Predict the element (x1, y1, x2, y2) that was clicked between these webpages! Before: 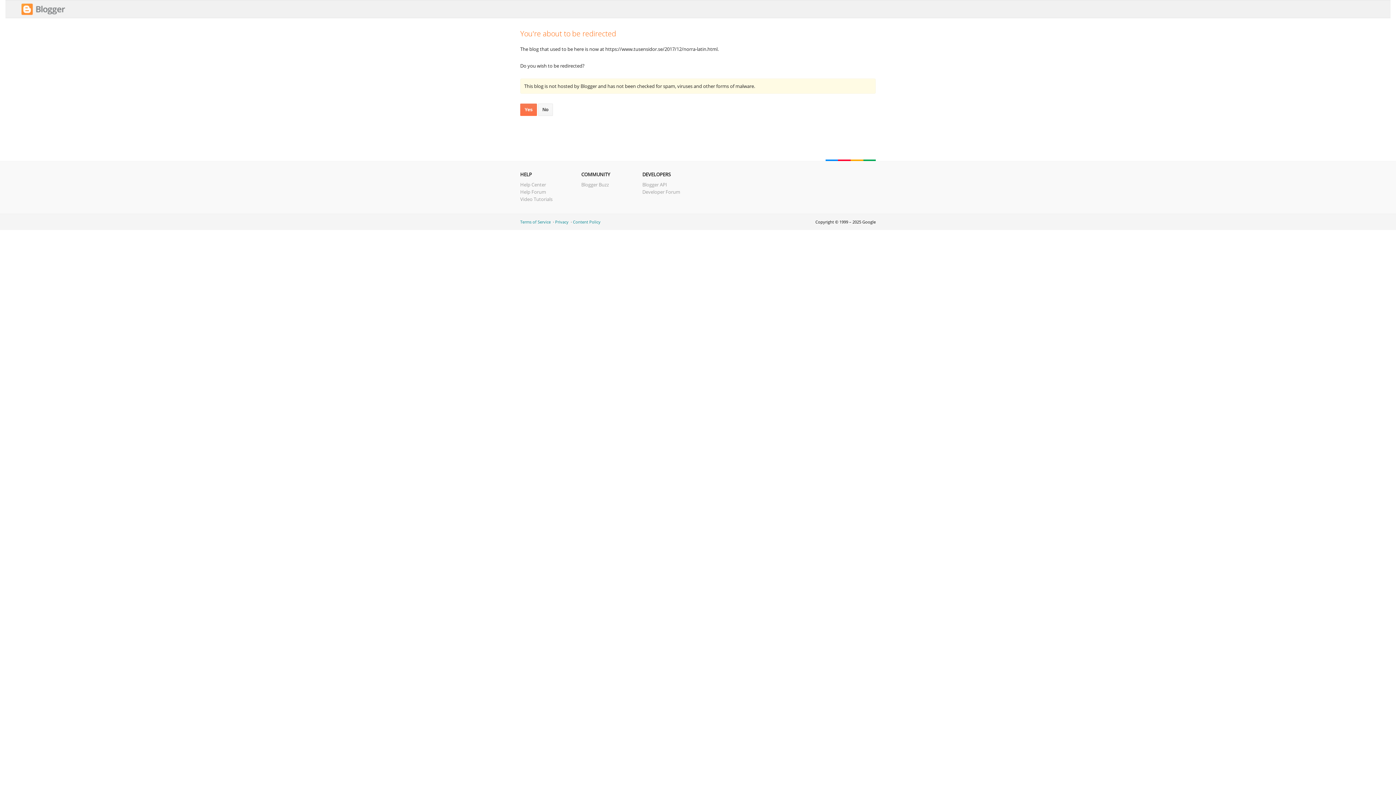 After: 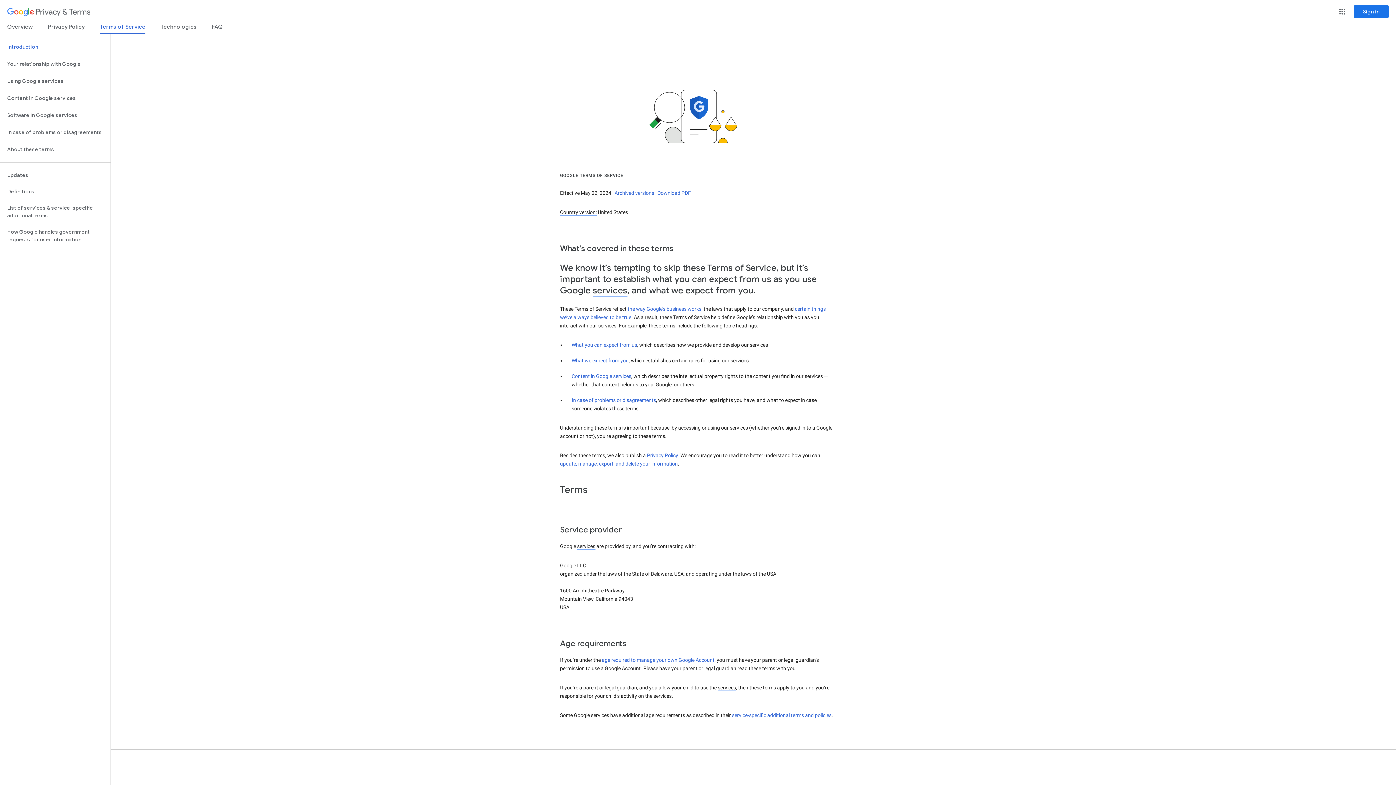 Action: label: Terms of Service bbox: (520, 219, 550, 224)